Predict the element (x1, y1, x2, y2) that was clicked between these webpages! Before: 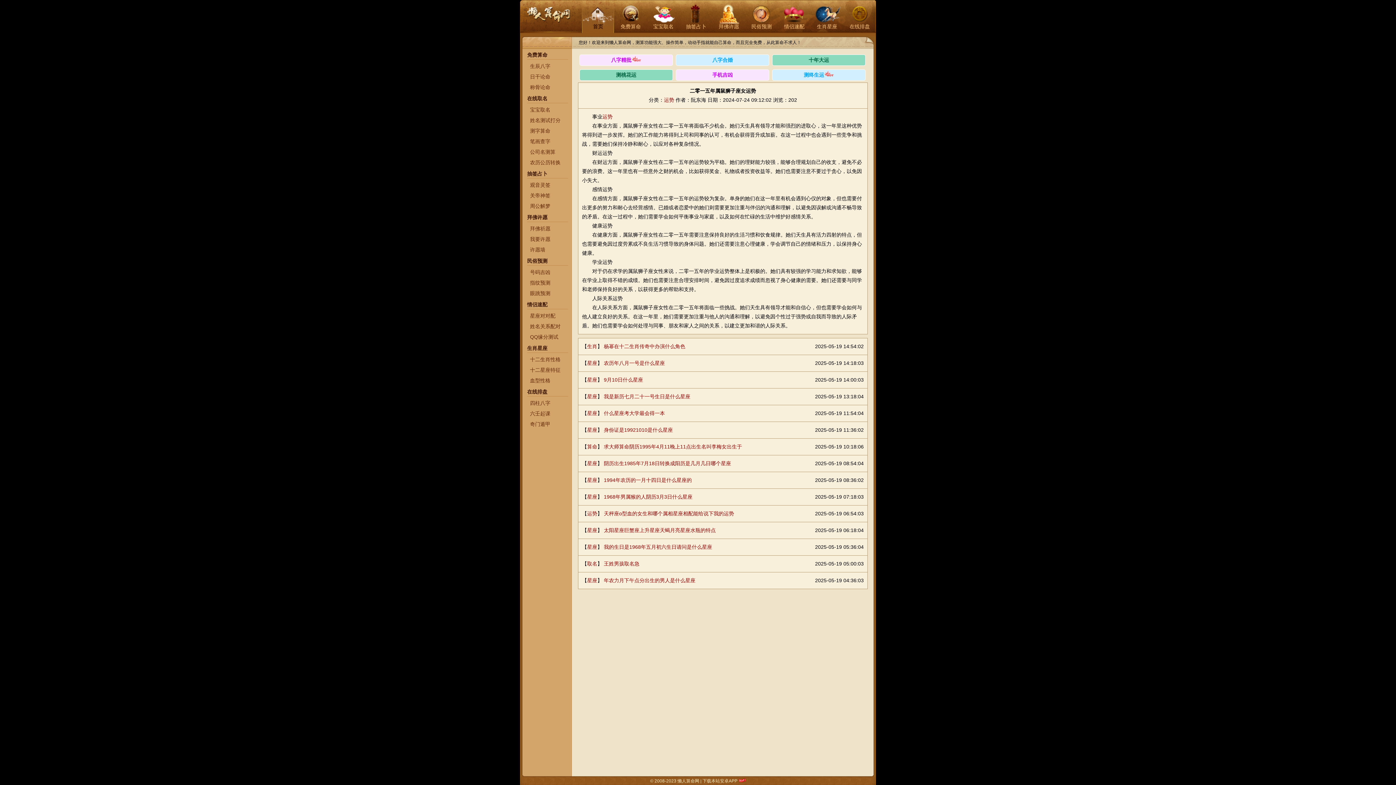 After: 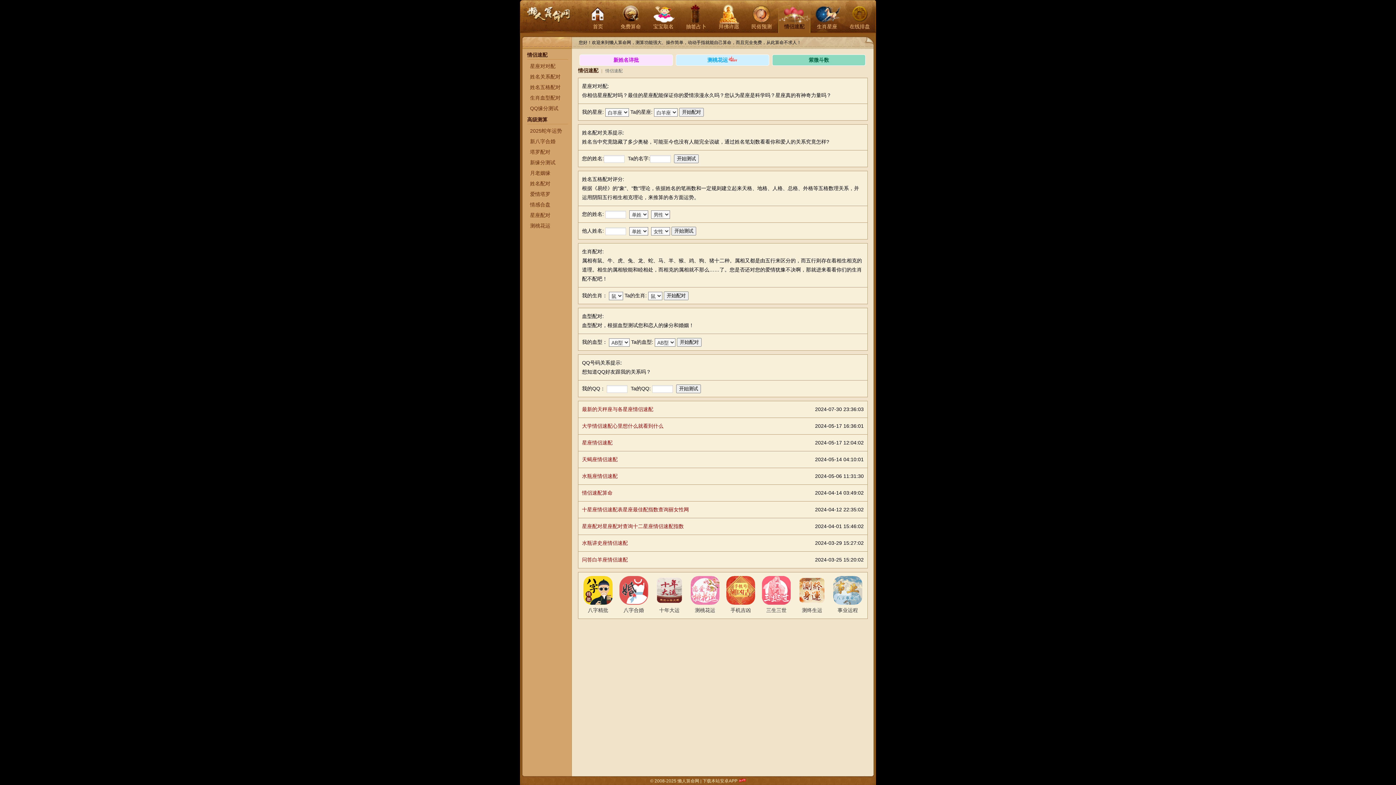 Action: label: 情侣速配 bbox: (778, 3, 810, 53)